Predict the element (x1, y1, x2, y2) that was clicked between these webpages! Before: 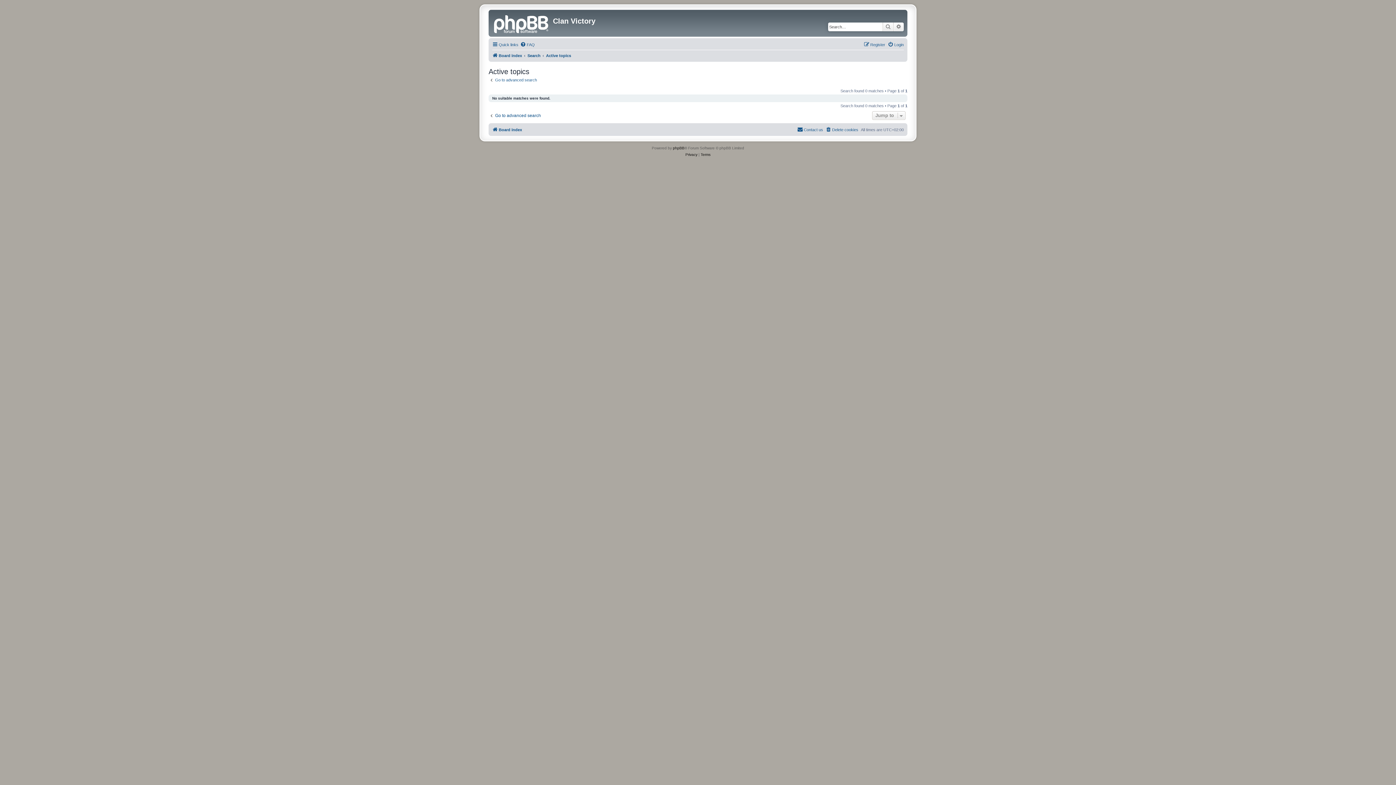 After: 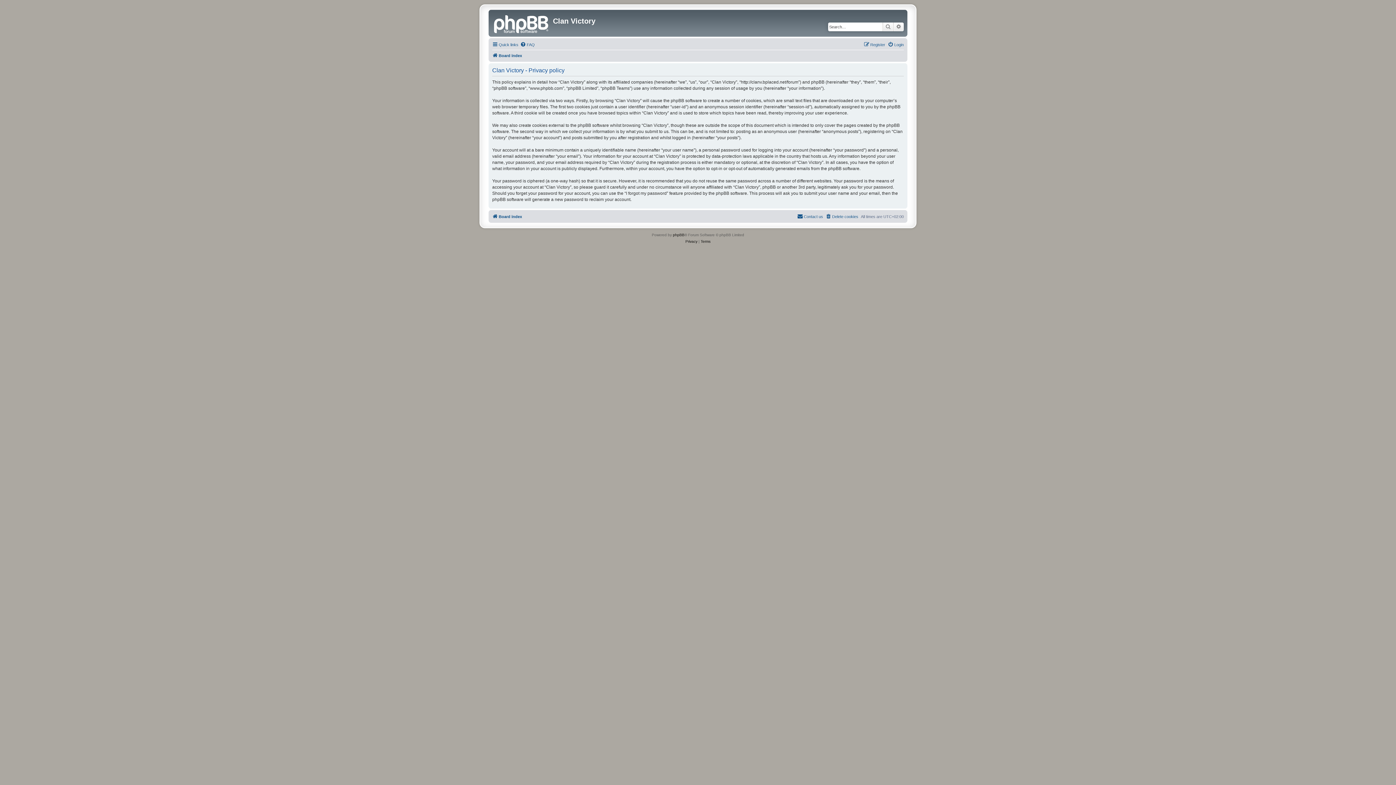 Action: label: Privacy bbox: (685, 151, 697, 158)